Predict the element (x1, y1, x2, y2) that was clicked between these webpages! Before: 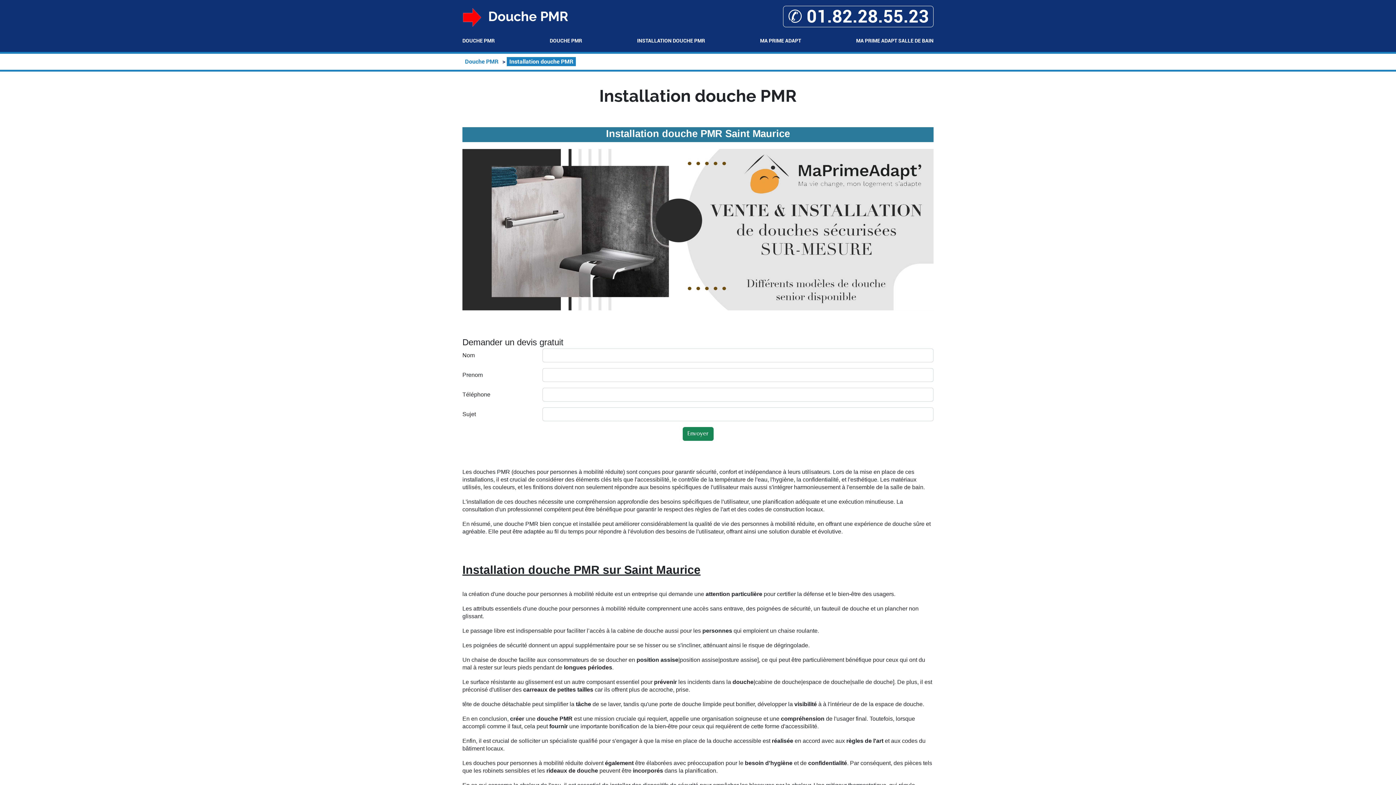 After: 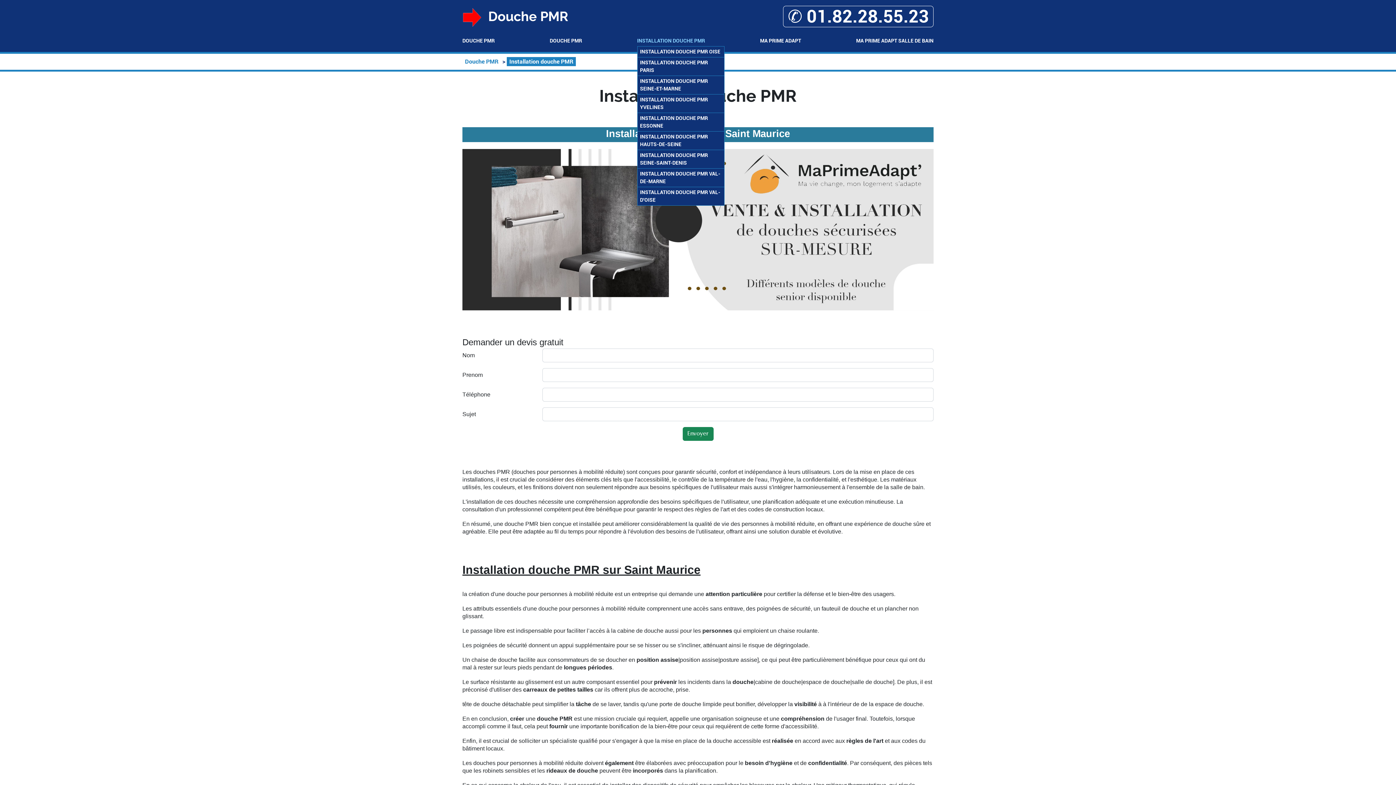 Action: bbox: (637, 37, 705, 44) label: INSTALLATION DOUCHE PMR